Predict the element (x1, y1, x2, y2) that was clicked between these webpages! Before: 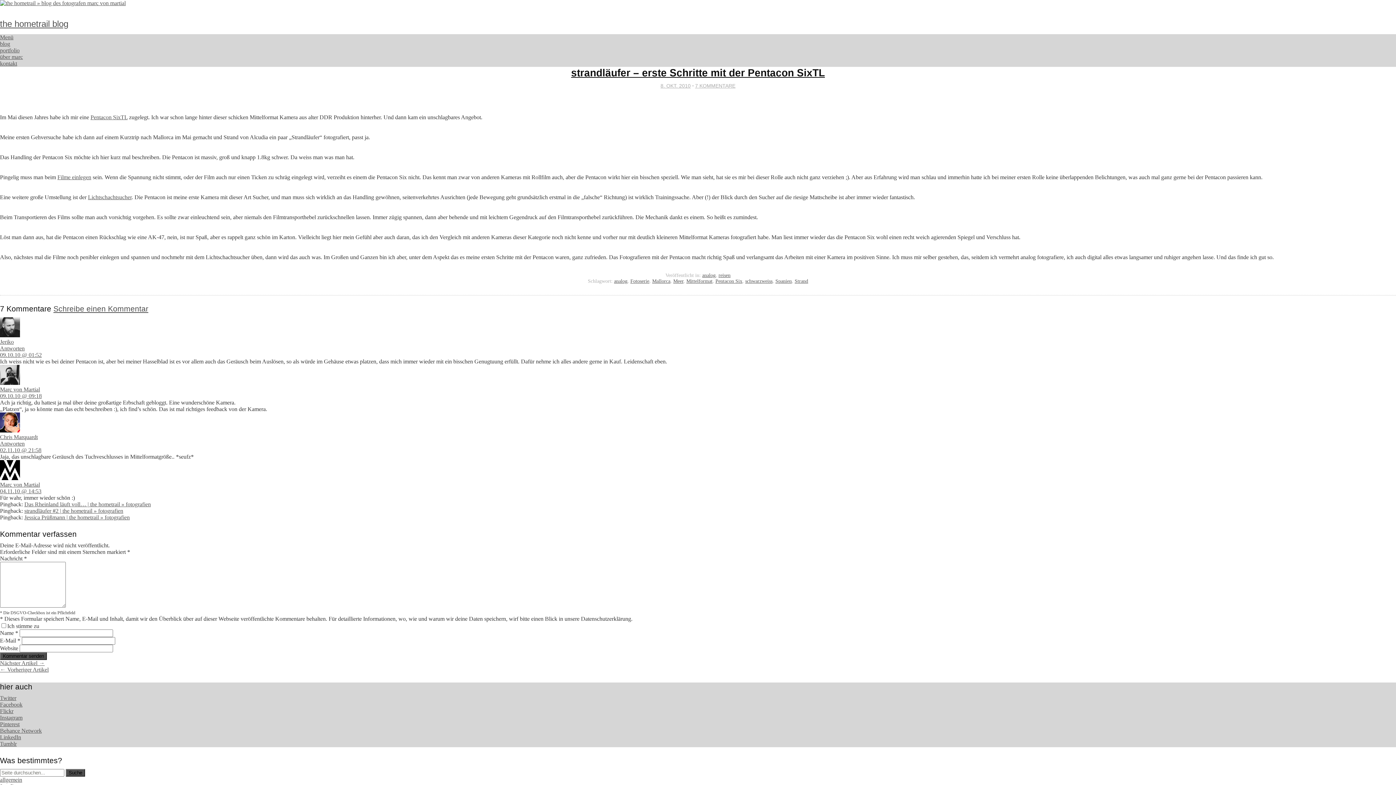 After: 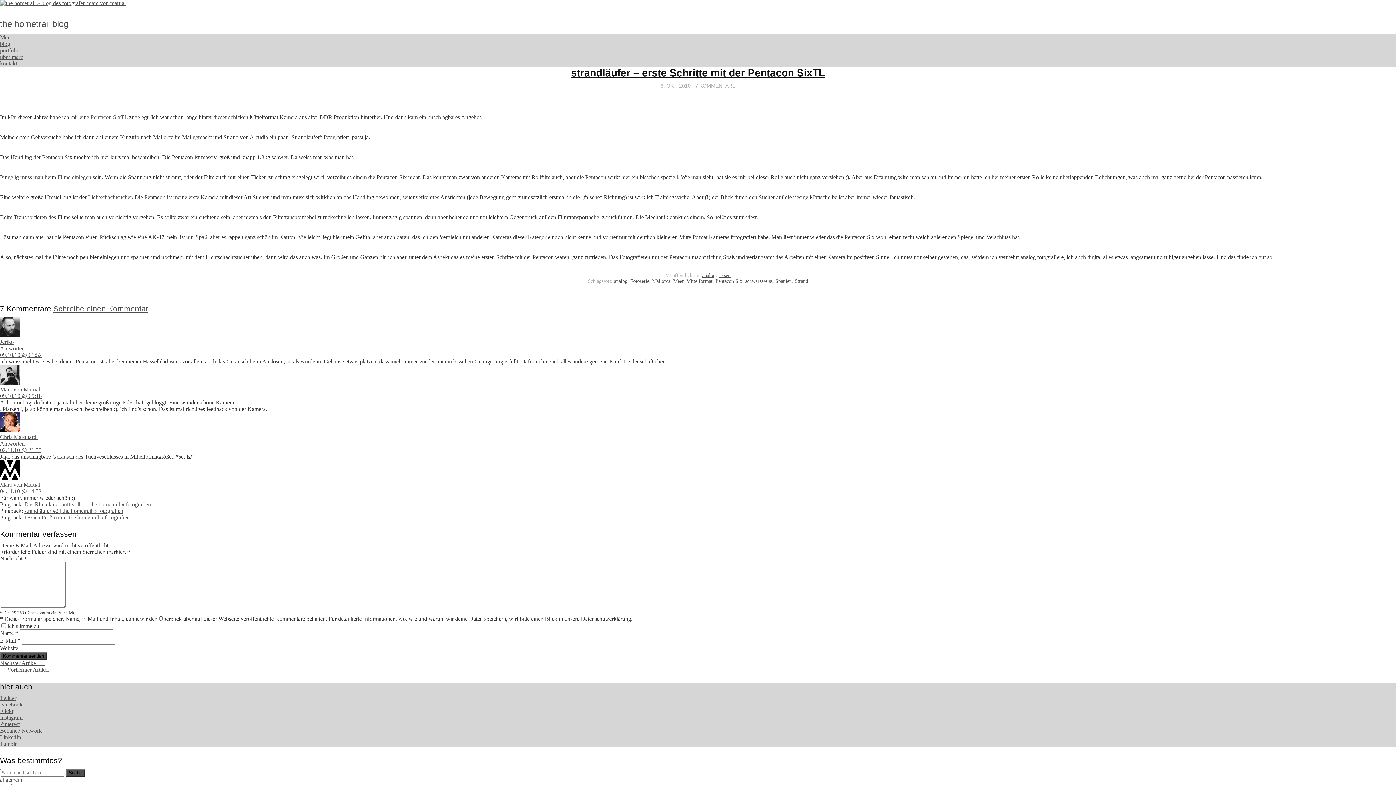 Action: bbox: (0, 728, 41, 734) label: Behance Network